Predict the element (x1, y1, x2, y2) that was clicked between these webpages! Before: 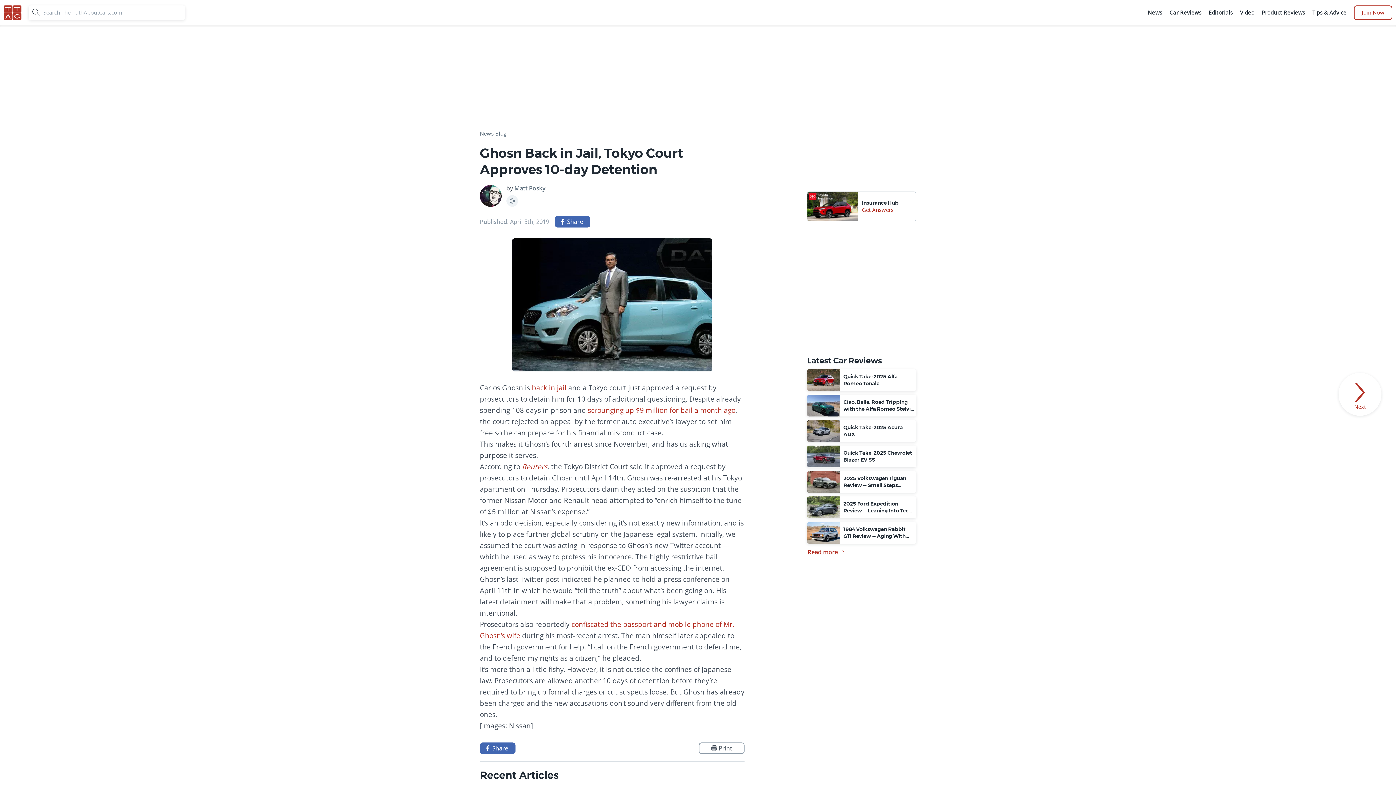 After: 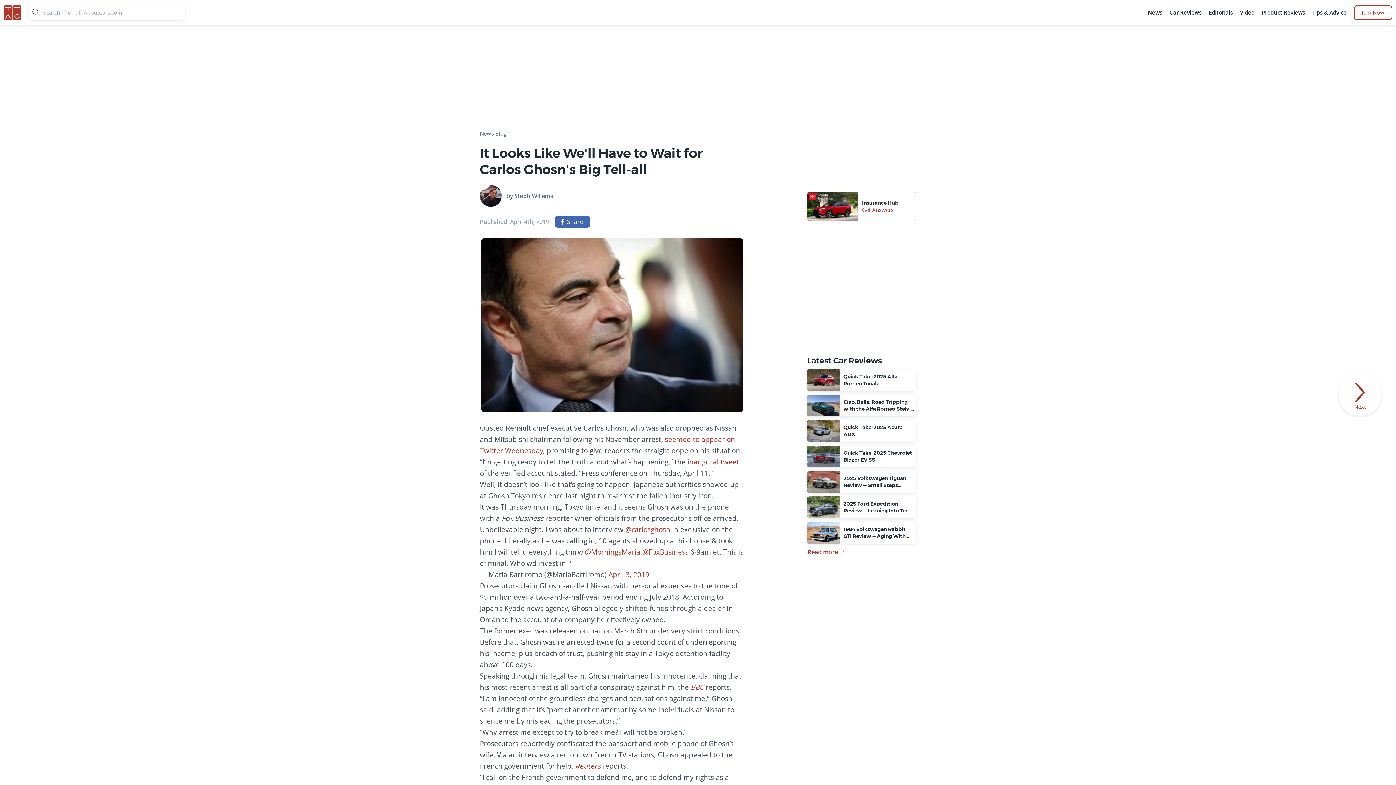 Action: label: back in jail bbox: (532, 383, 566, 392)